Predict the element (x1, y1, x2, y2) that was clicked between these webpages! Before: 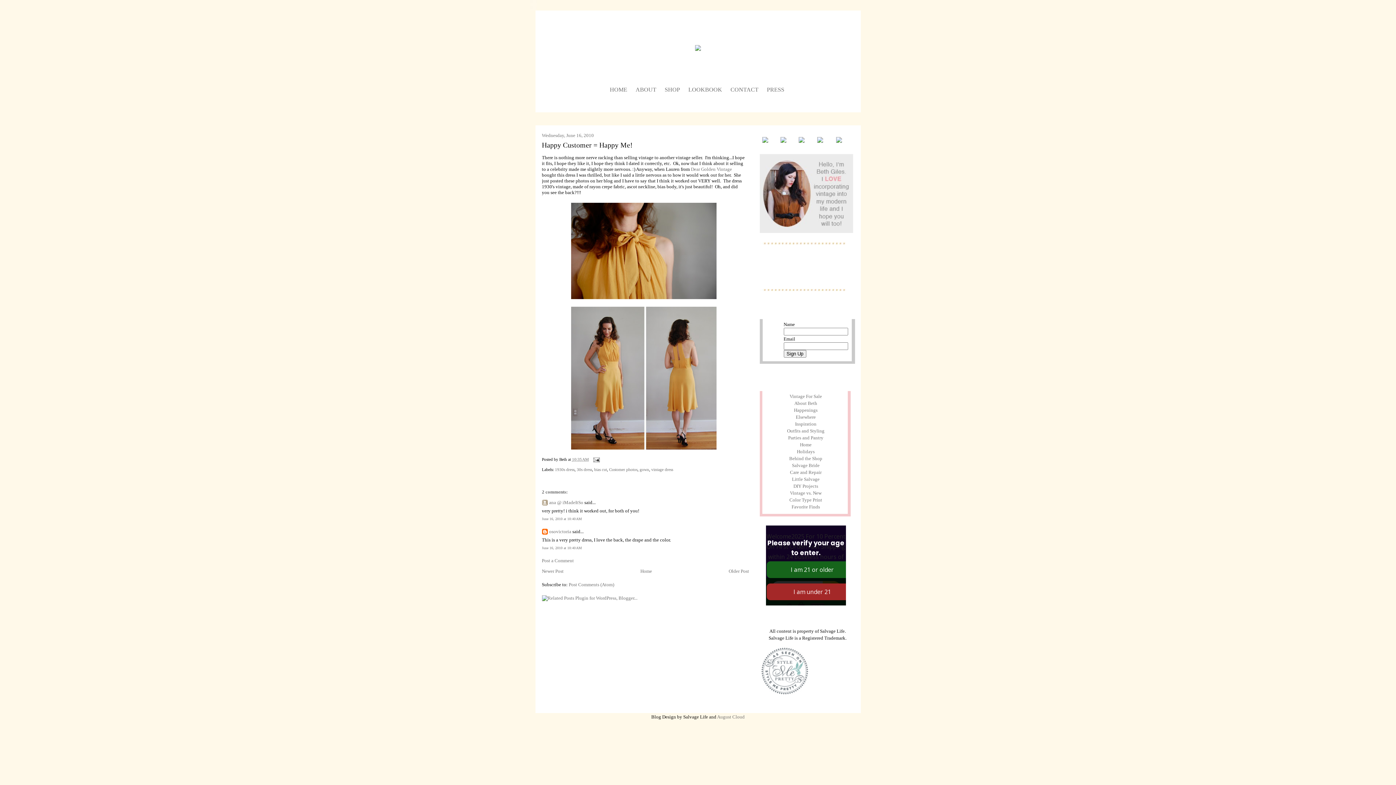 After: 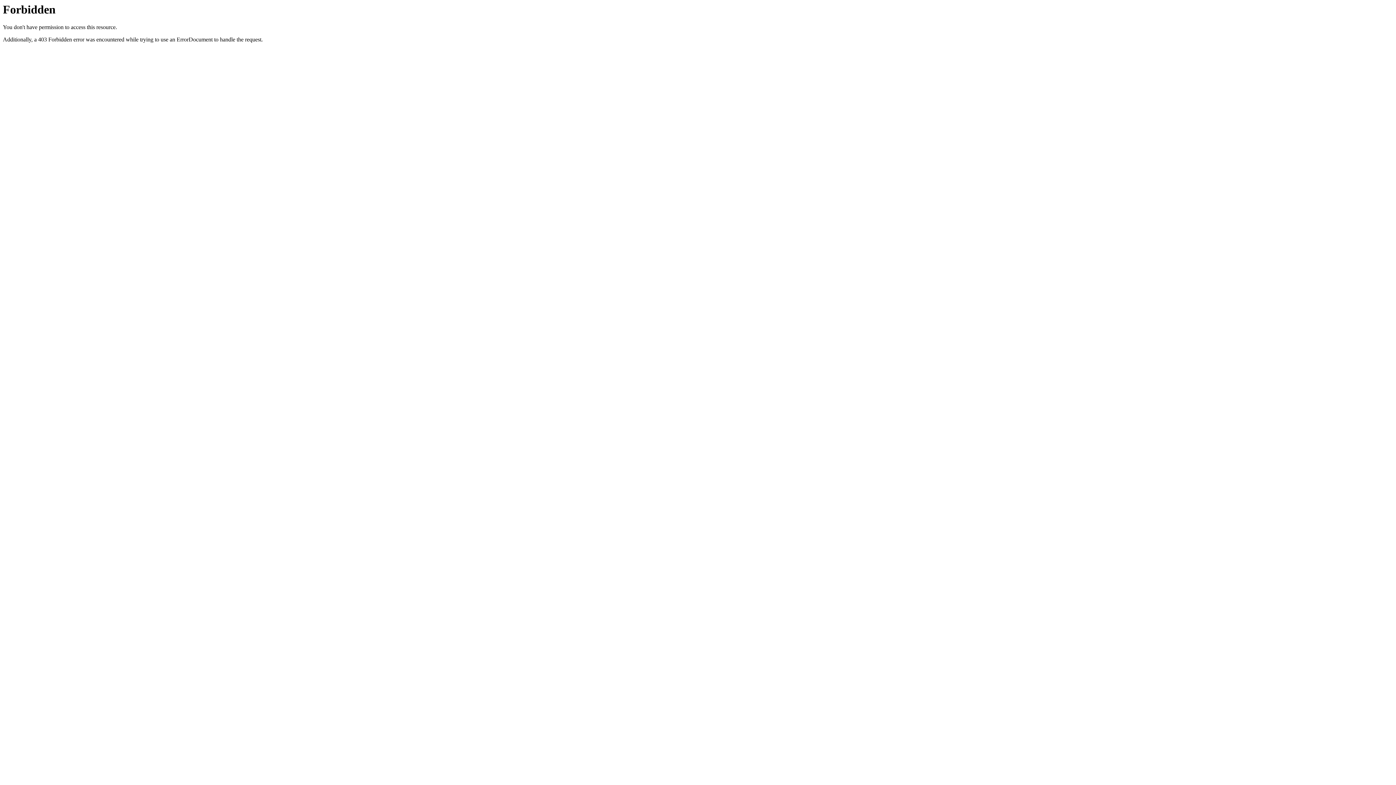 Action: bbox: (542, 595, 637, 601)